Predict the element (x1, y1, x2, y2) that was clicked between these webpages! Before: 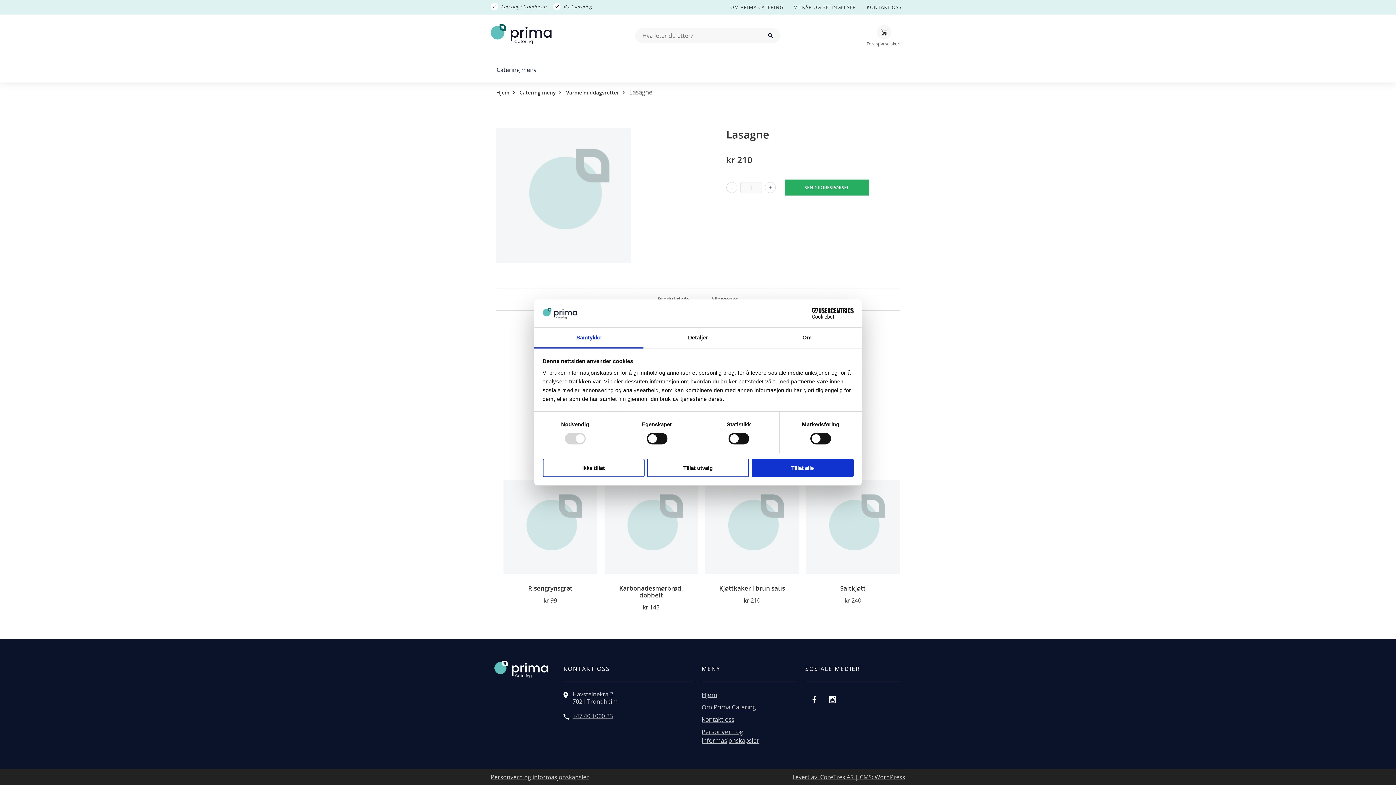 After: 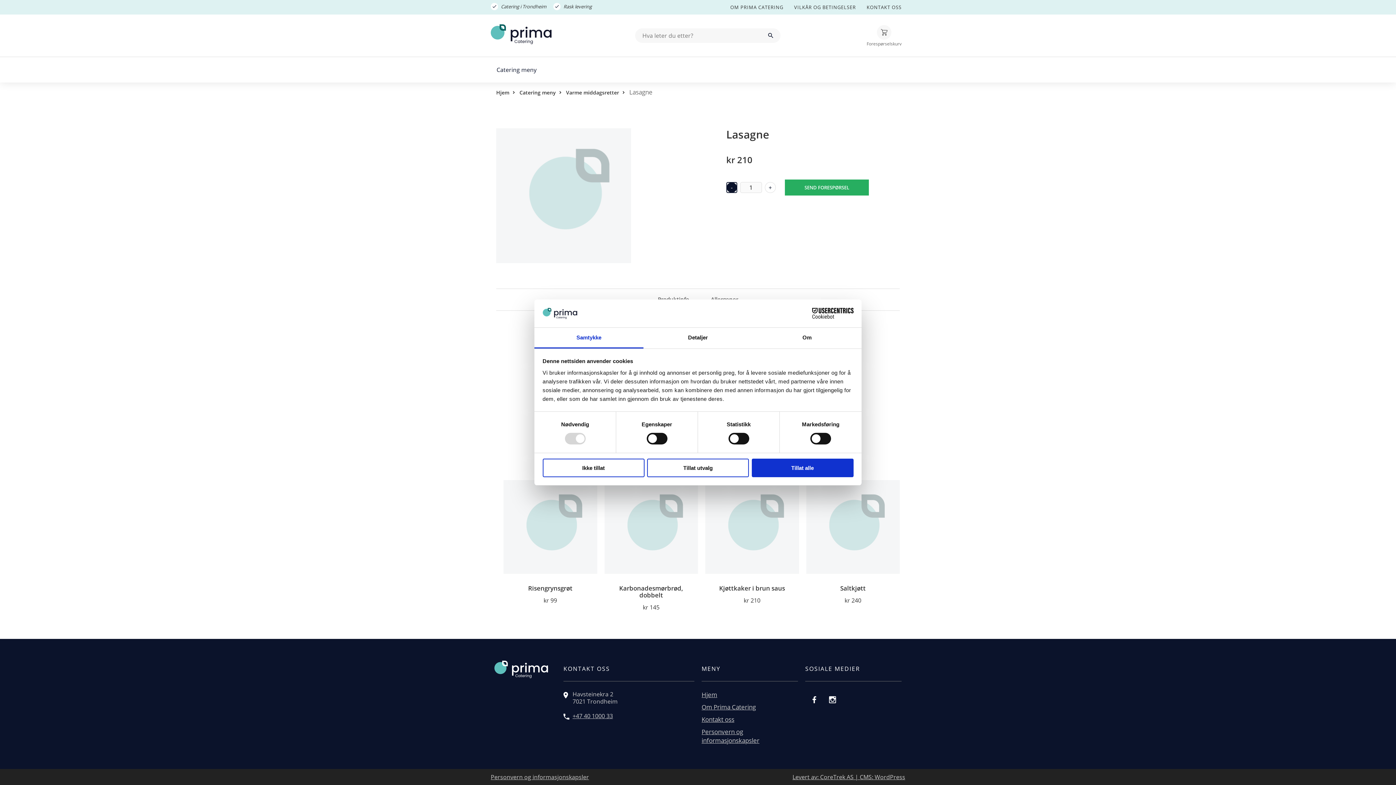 Action: label: - bbox: (726, 182, 737, 193)